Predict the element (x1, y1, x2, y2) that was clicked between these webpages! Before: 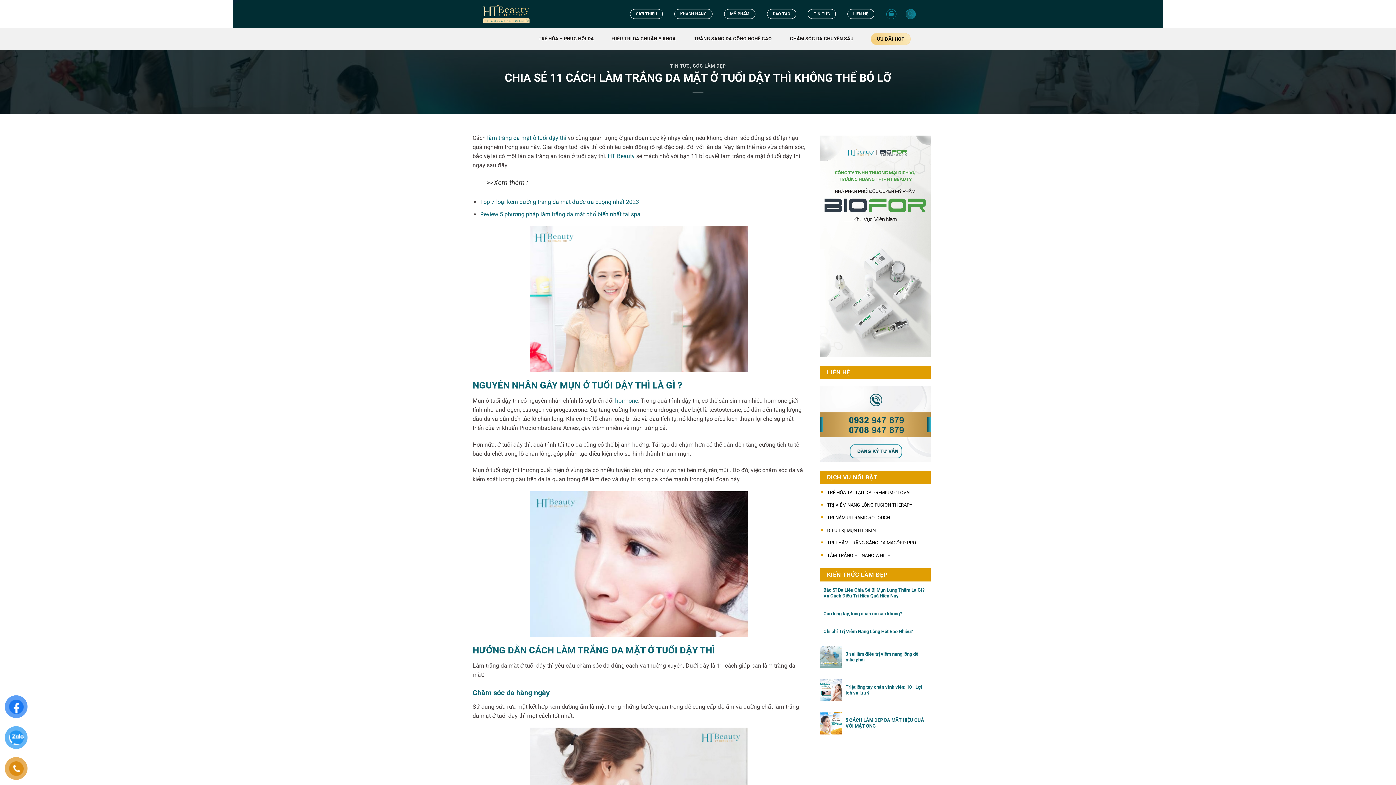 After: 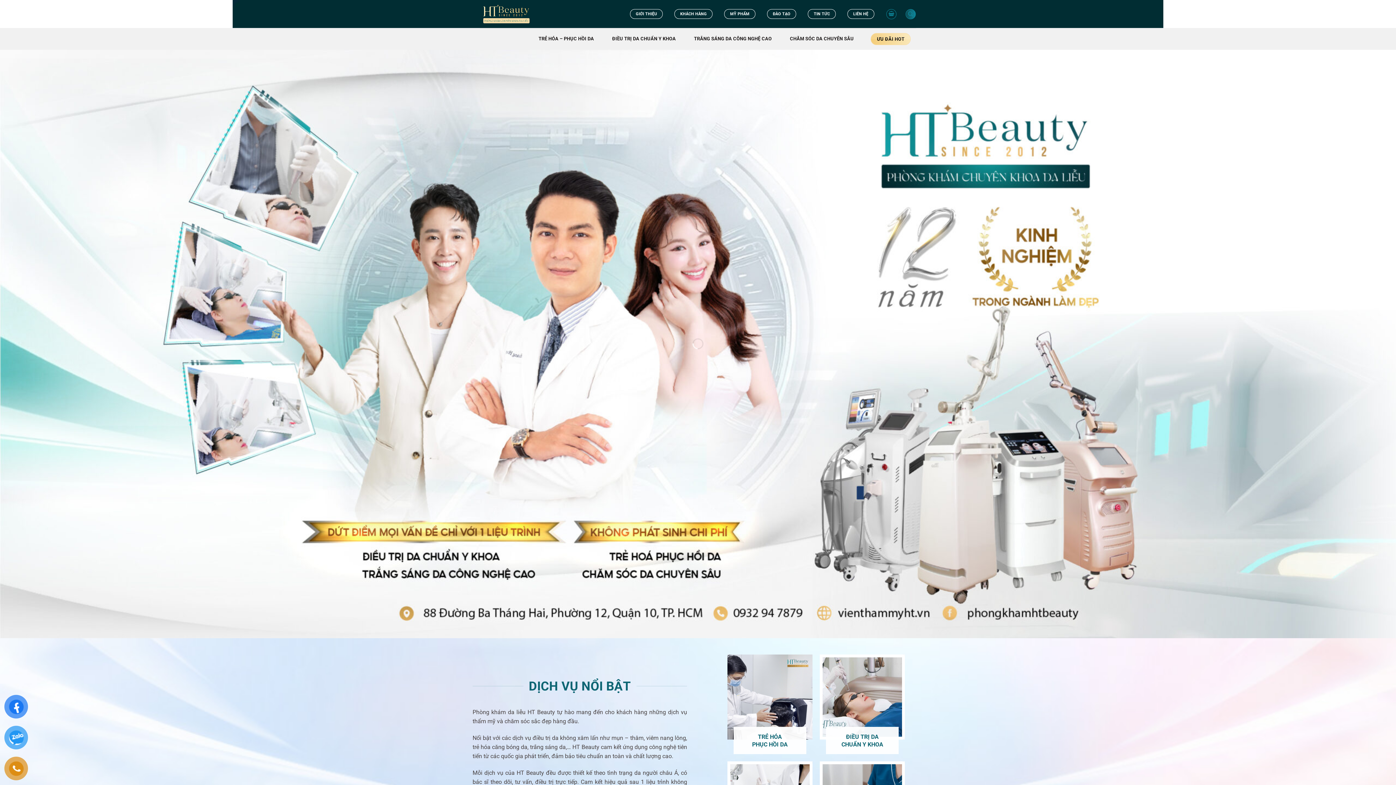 Action: bbox: (480, 0, 557, 28)